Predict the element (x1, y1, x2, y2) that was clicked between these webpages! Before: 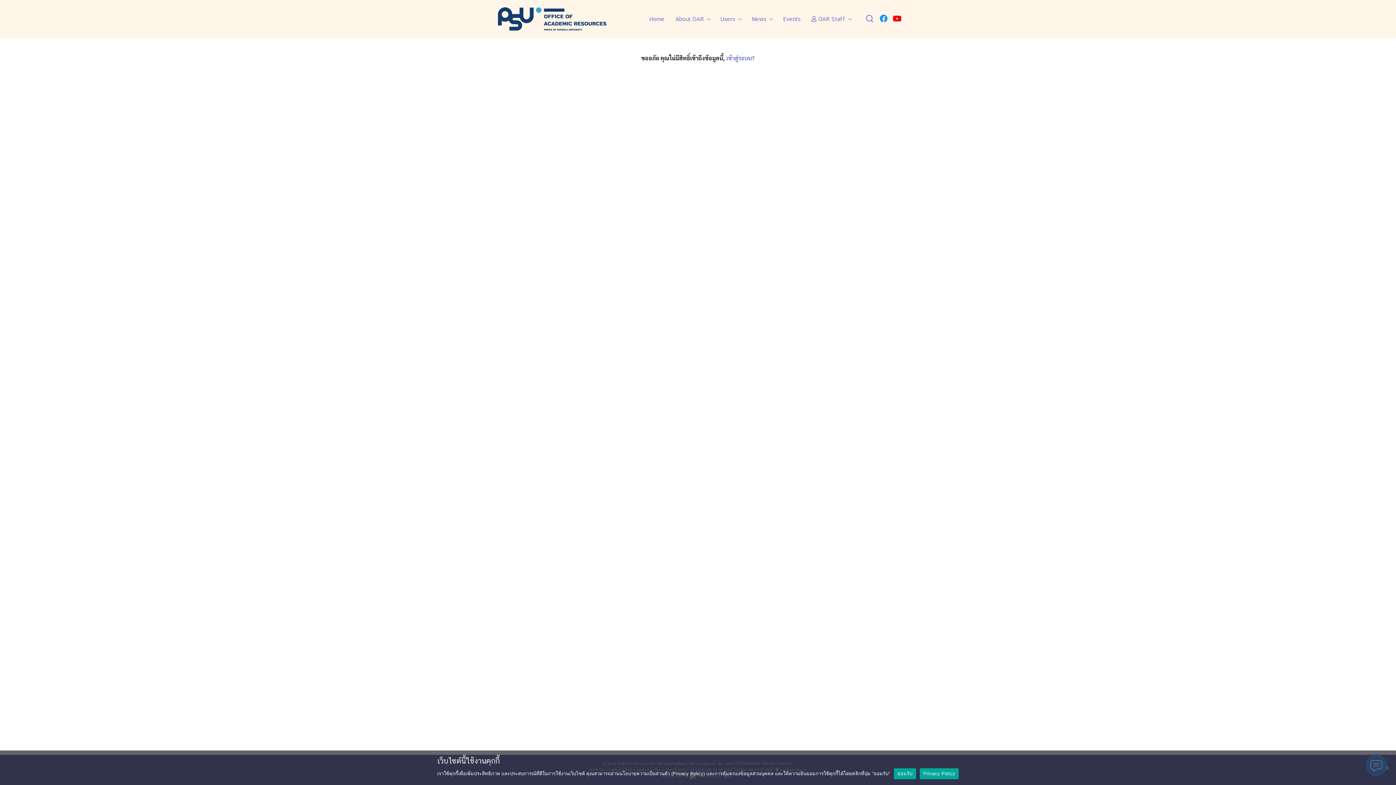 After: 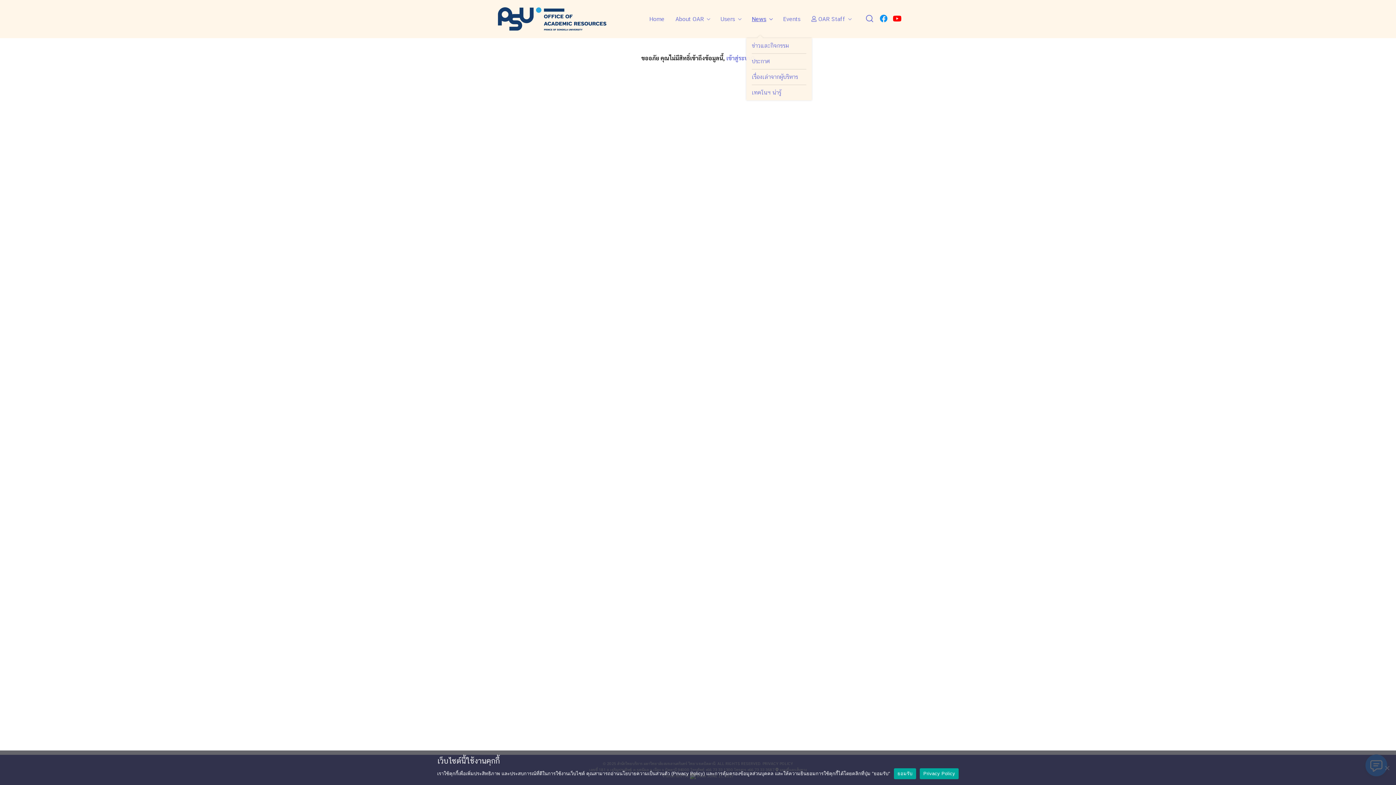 Action: label: News bbox: (746, 12, 772, 25)